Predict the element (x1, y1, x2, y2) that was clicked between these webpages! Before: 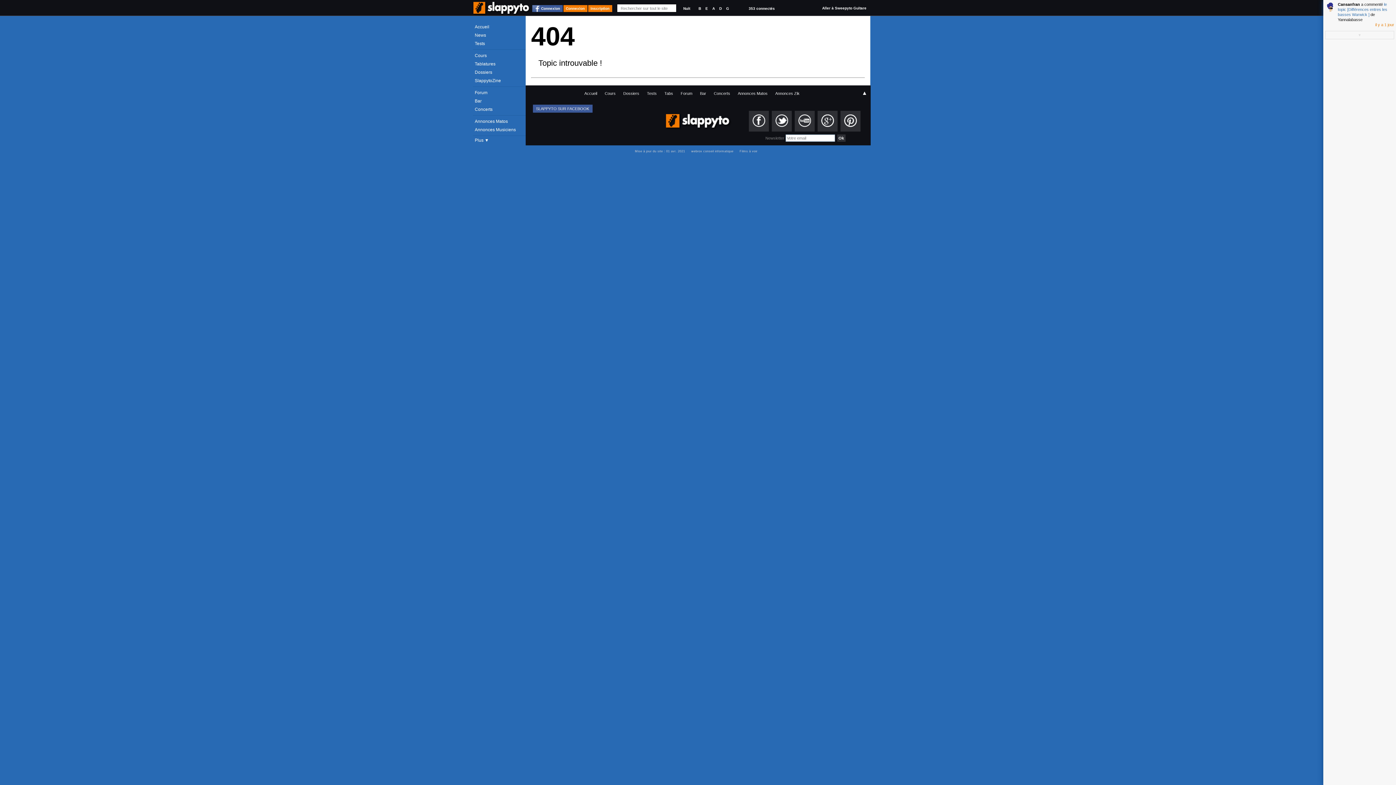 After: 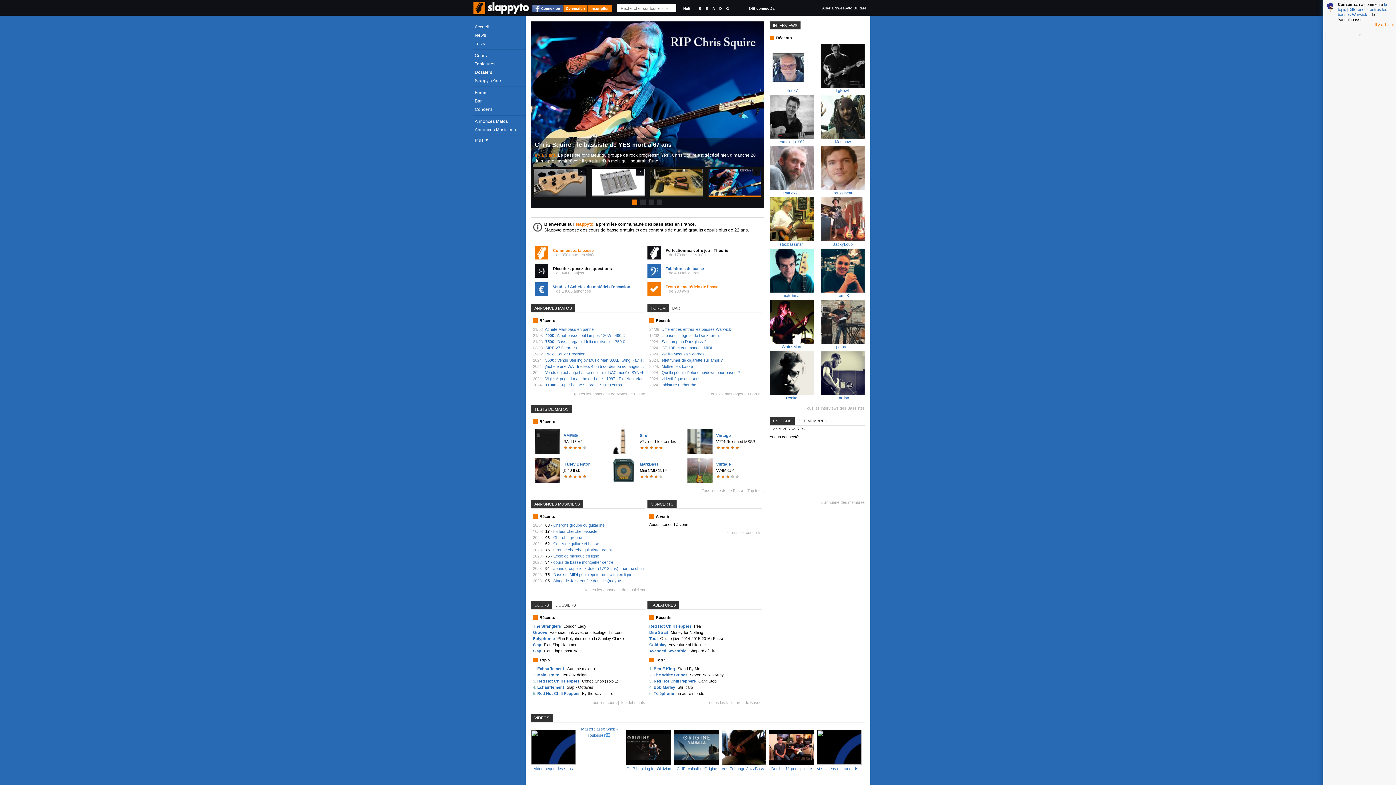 Action: bbox: (471, 3, 532, 19)